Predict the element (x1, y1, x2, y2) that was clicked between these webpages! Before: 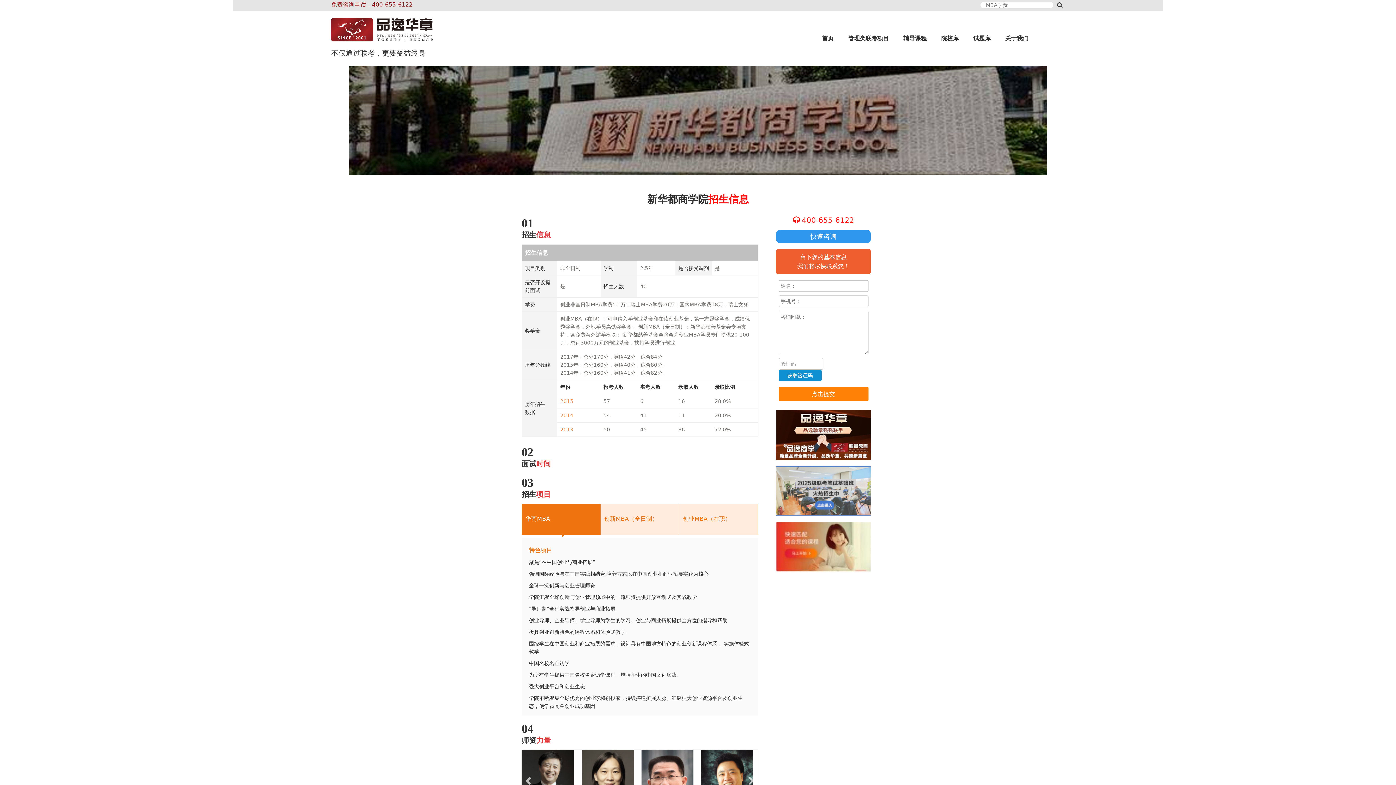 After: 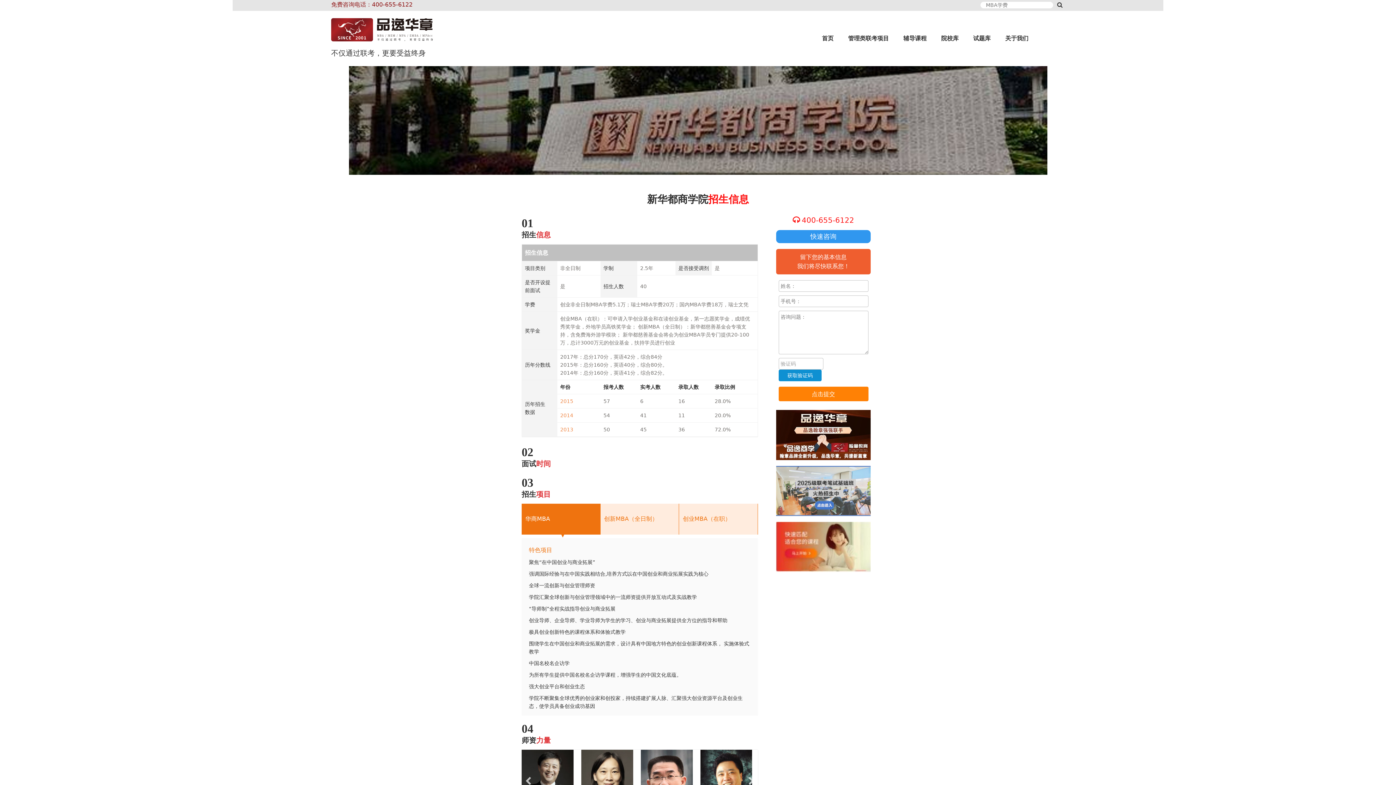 Action: bbox: (776, 543, 870, 550)